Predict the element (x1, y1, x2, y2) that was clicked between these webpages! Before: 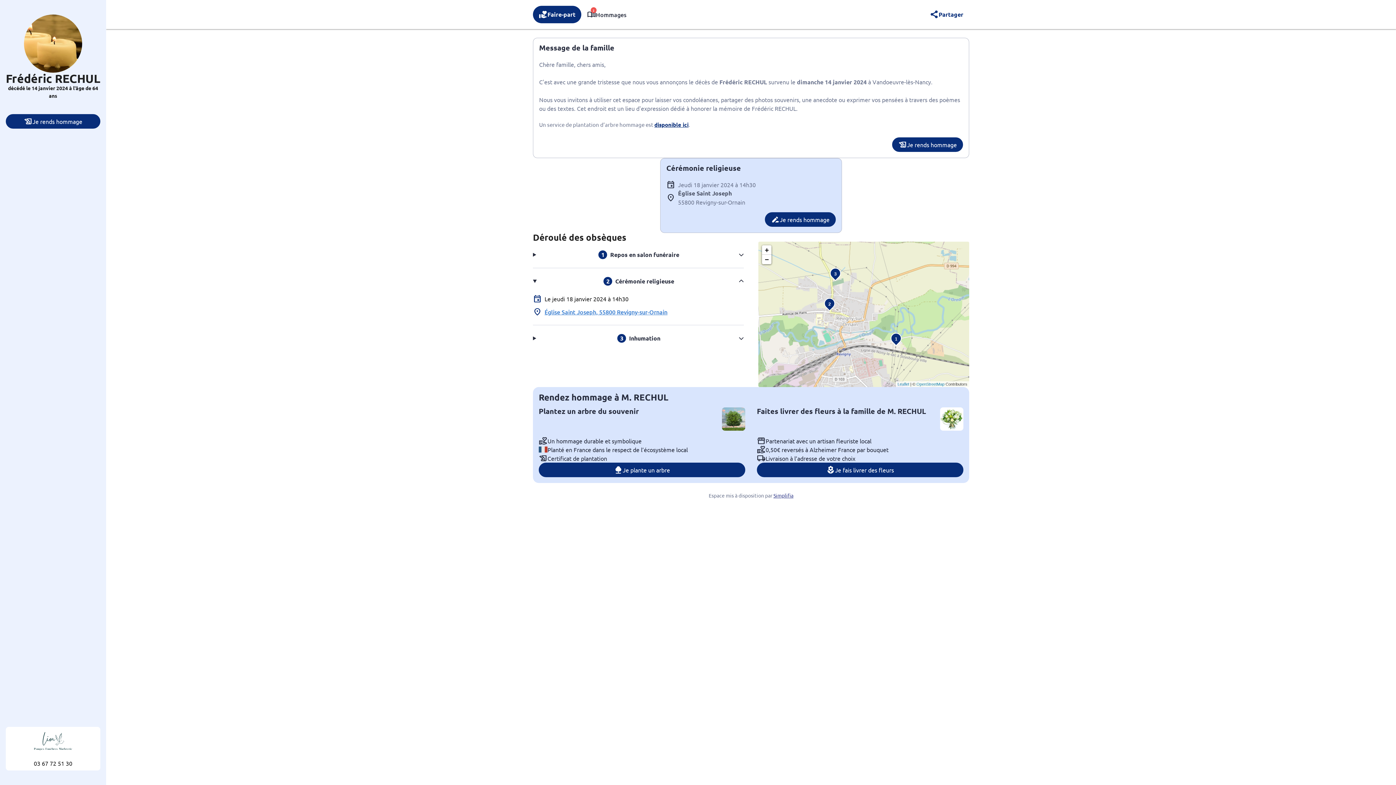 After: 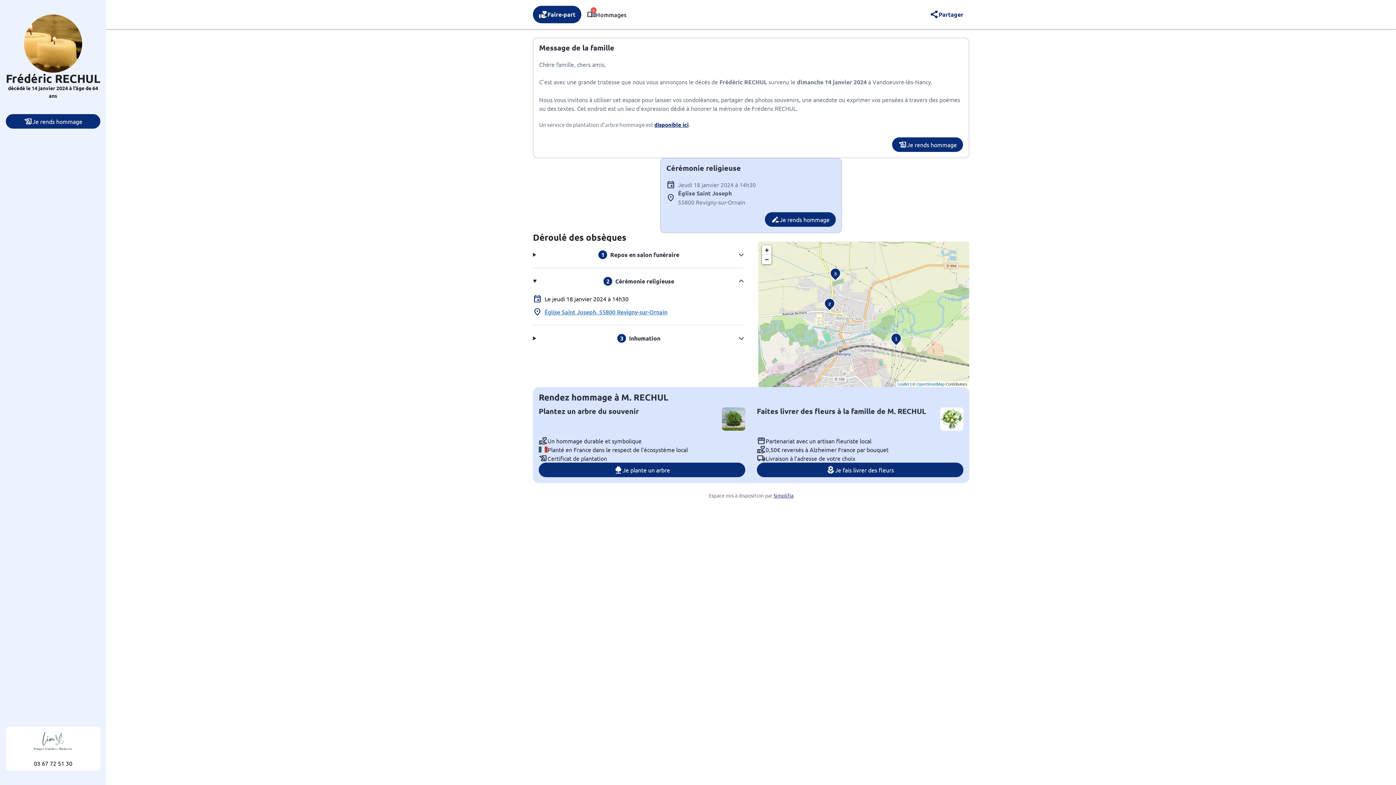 Action: bbox: (533, 5, 581, 23) label: volunteer_activism
Faire-part